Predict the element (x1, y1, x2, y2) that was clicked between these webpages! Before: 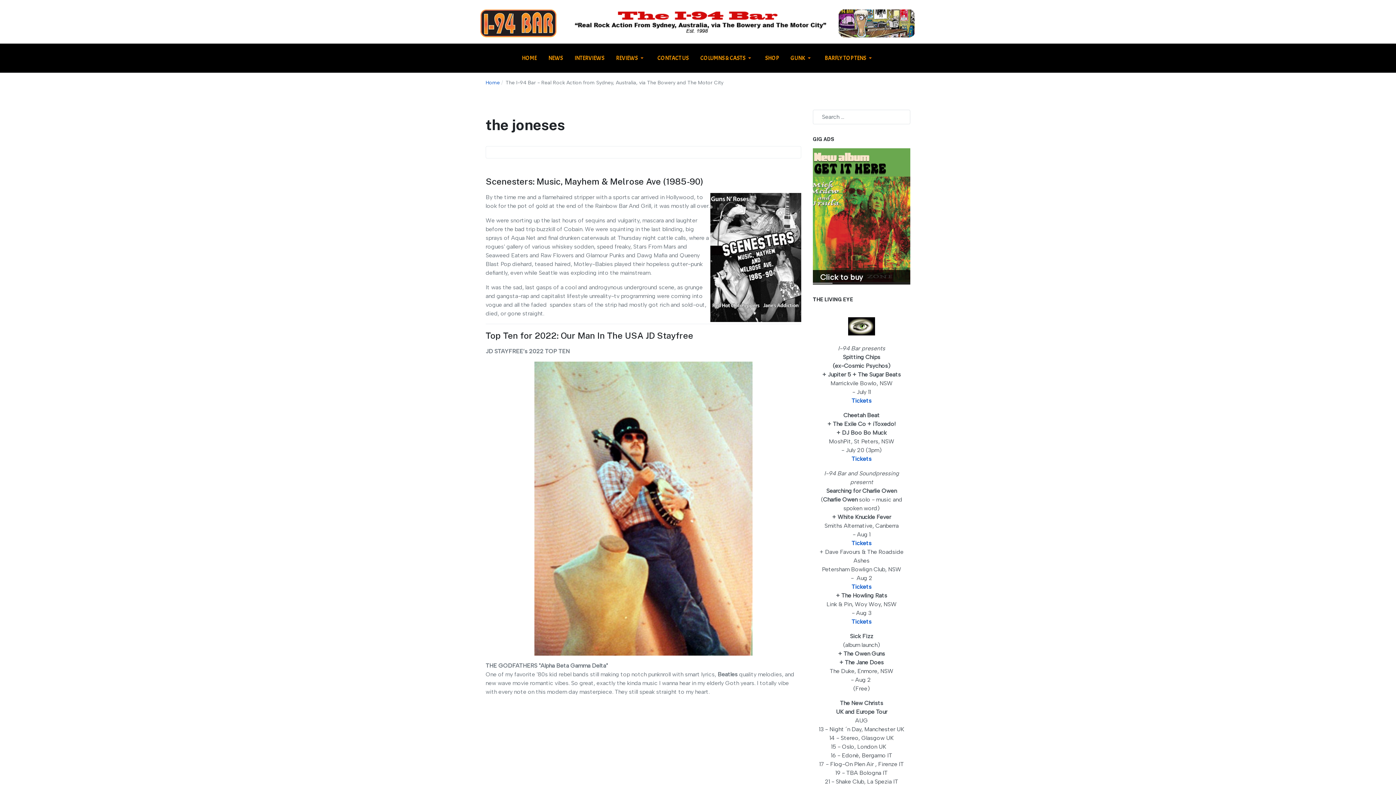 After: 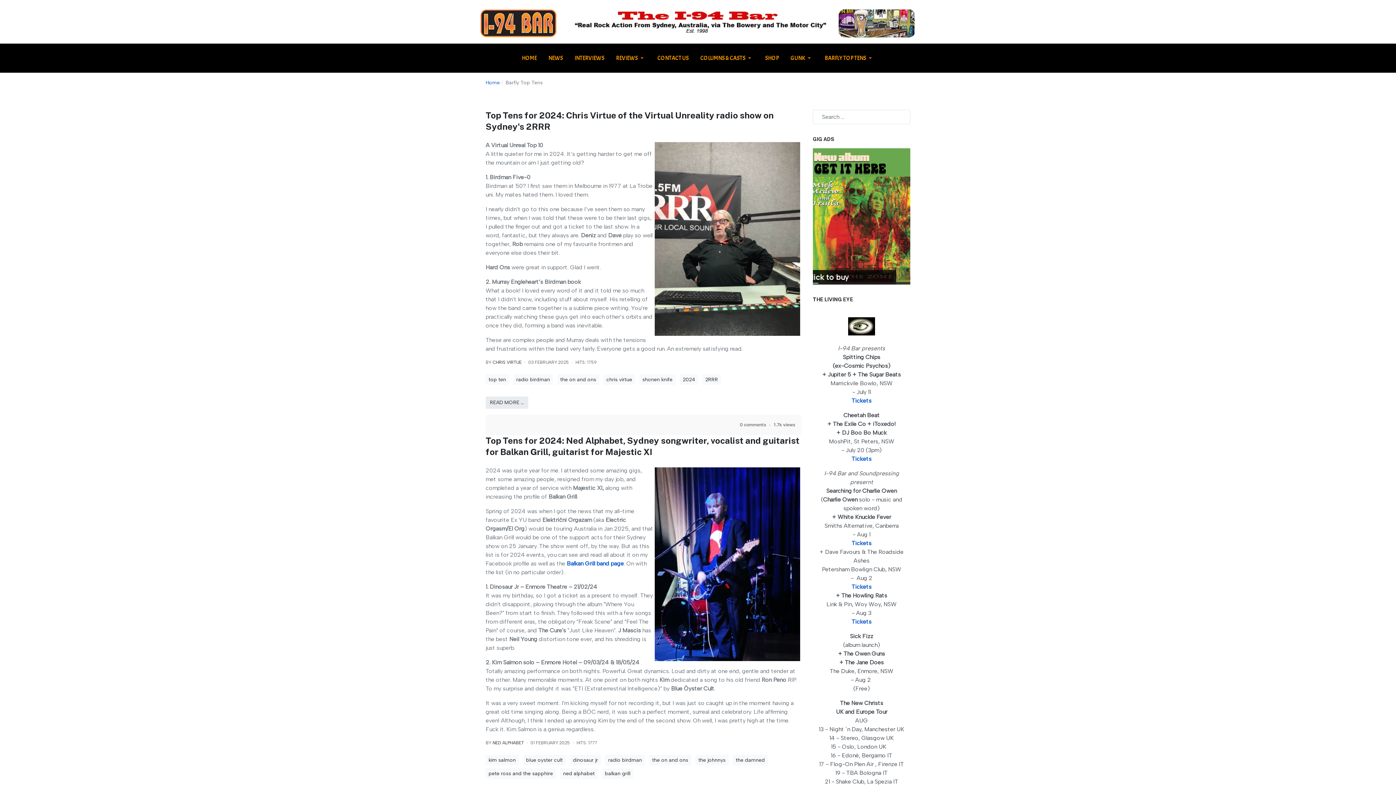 Action: label: BARFLY TOP TENS bbox: (819, 43, 880, 72)